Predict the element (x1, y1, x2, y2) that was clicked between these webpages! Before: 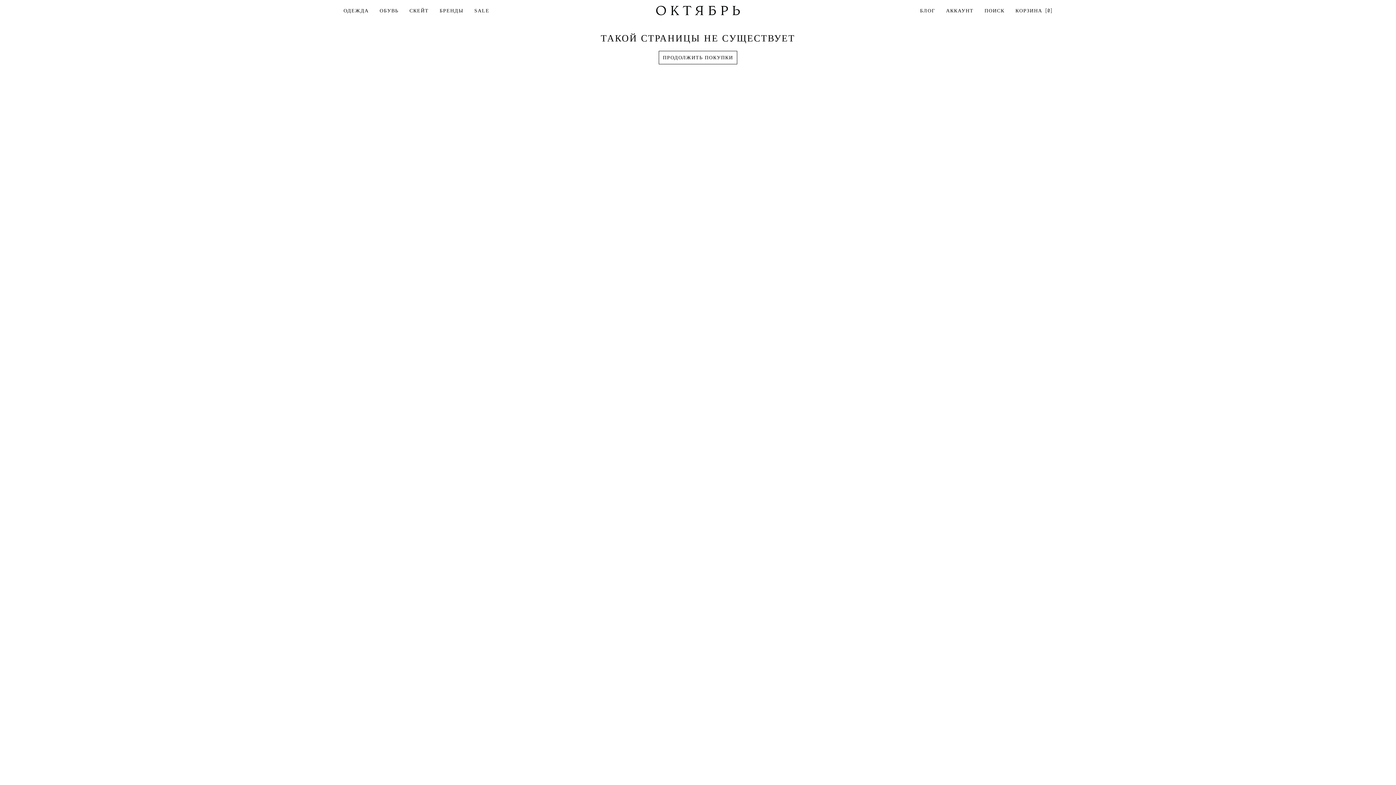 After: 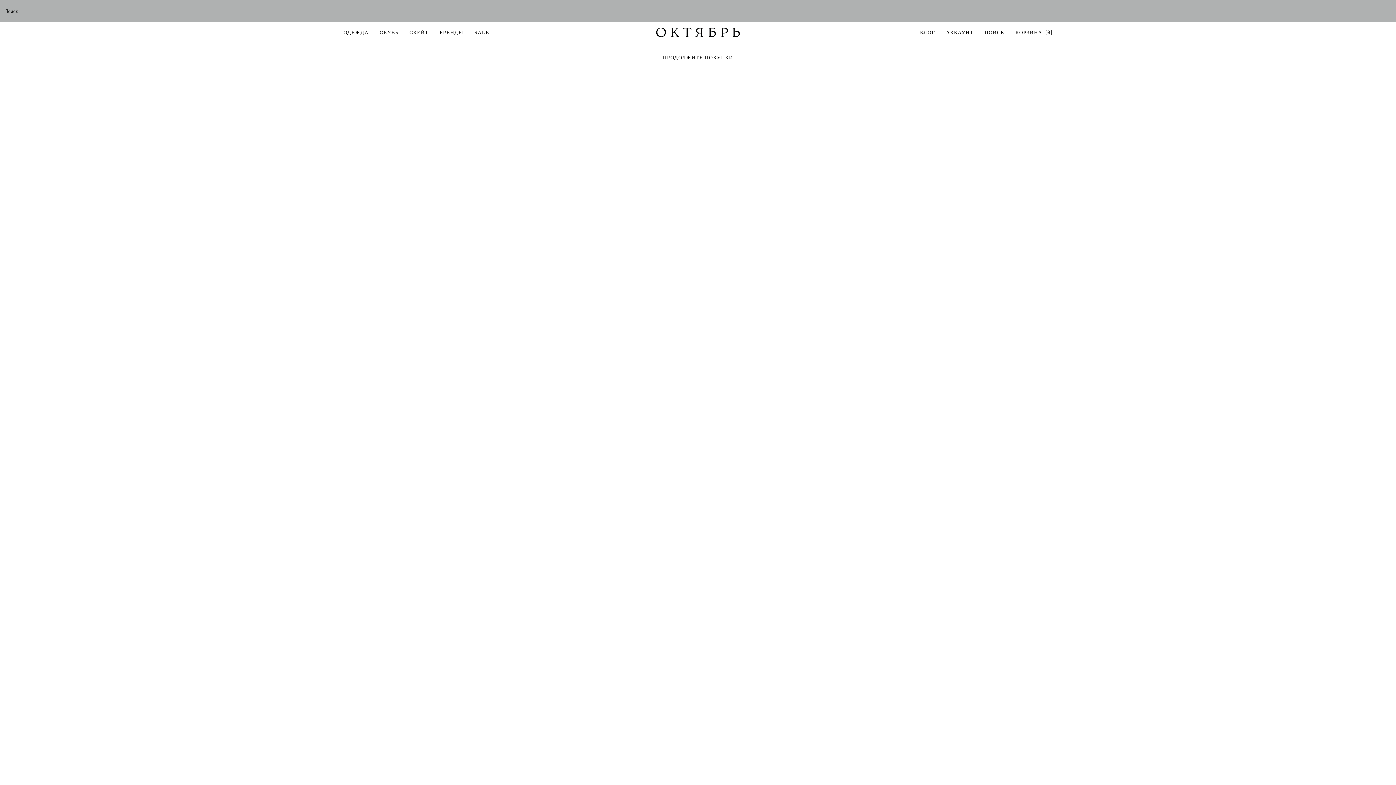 Action: bbox: (984, 5, 1004, 15) label: ПОИСК